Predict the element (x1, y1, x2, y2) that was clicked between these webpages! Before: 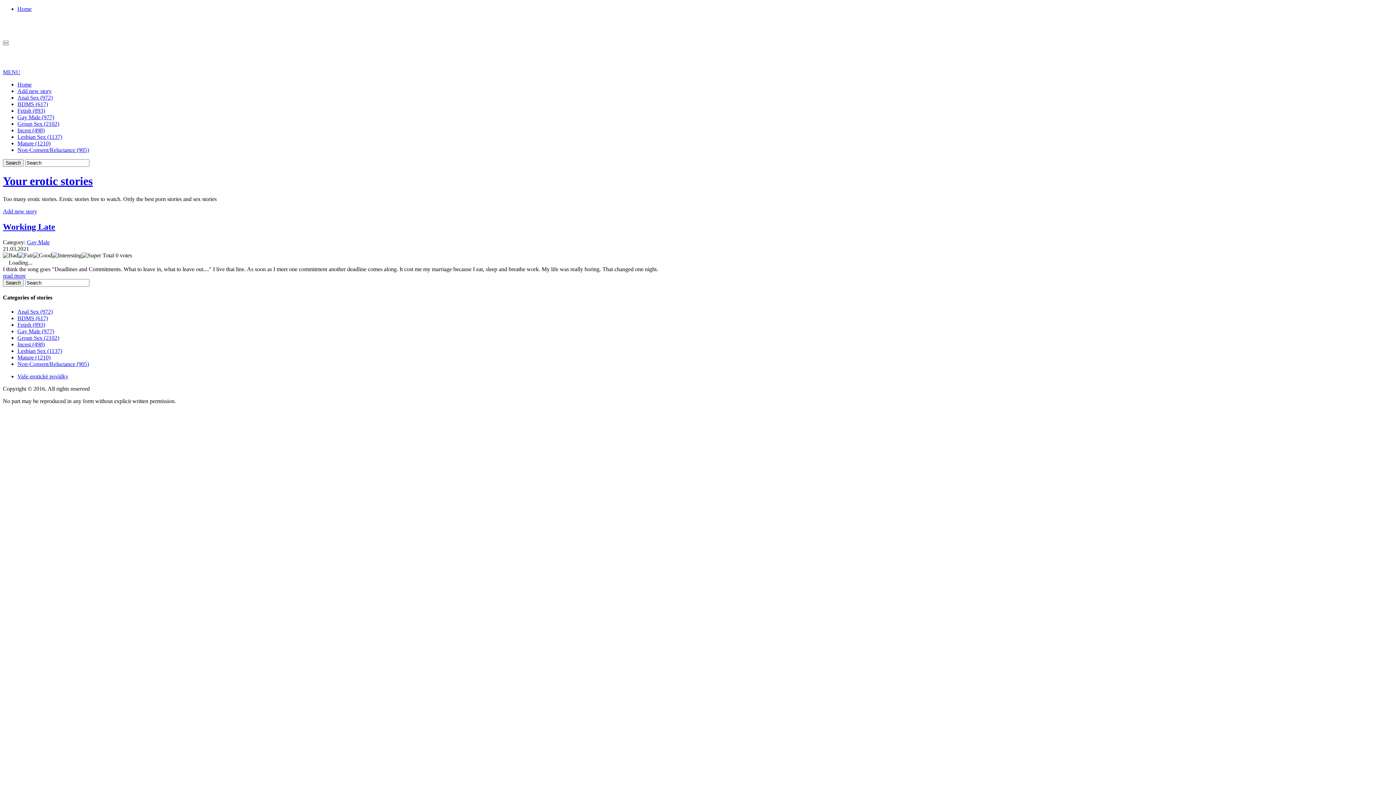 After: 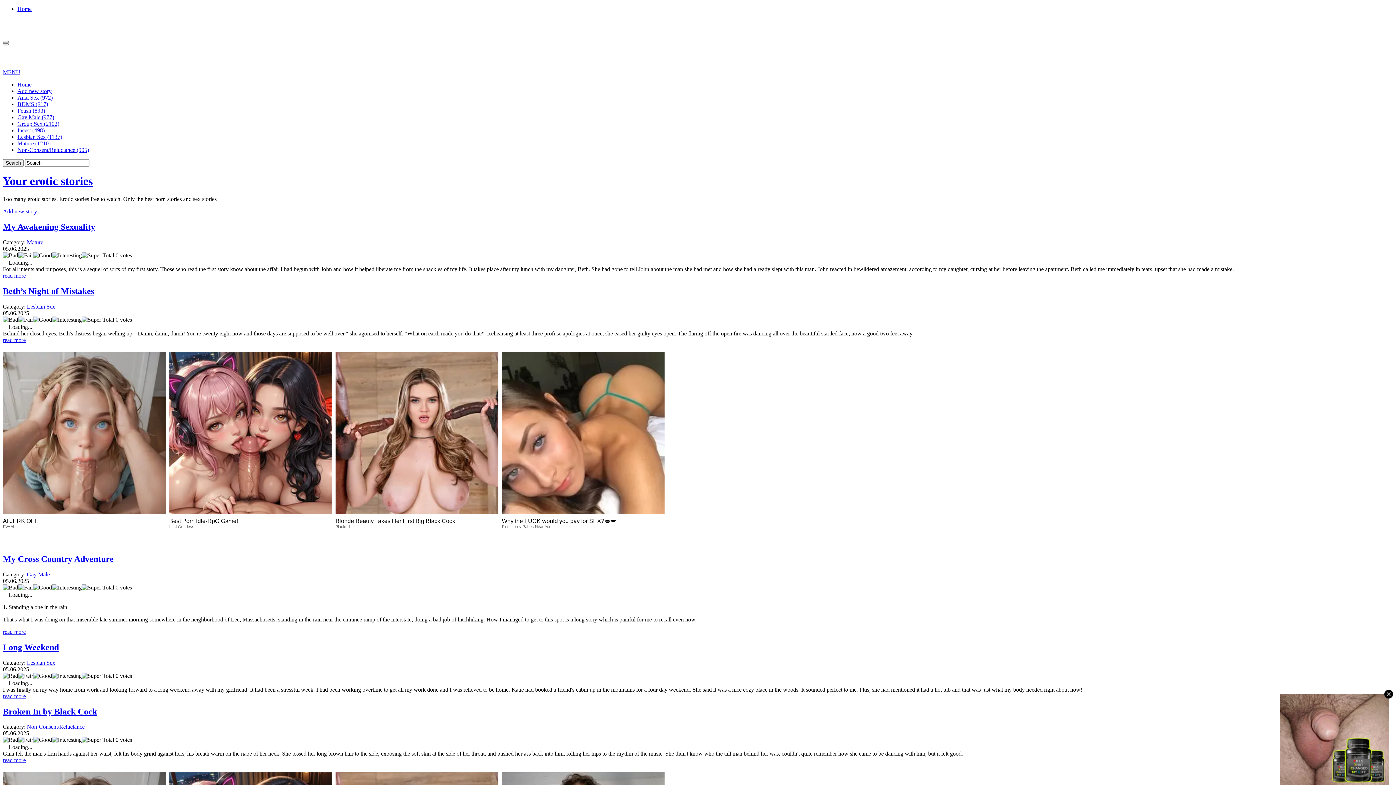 Action: label: Home bbox: (17, 5, 31, 12)